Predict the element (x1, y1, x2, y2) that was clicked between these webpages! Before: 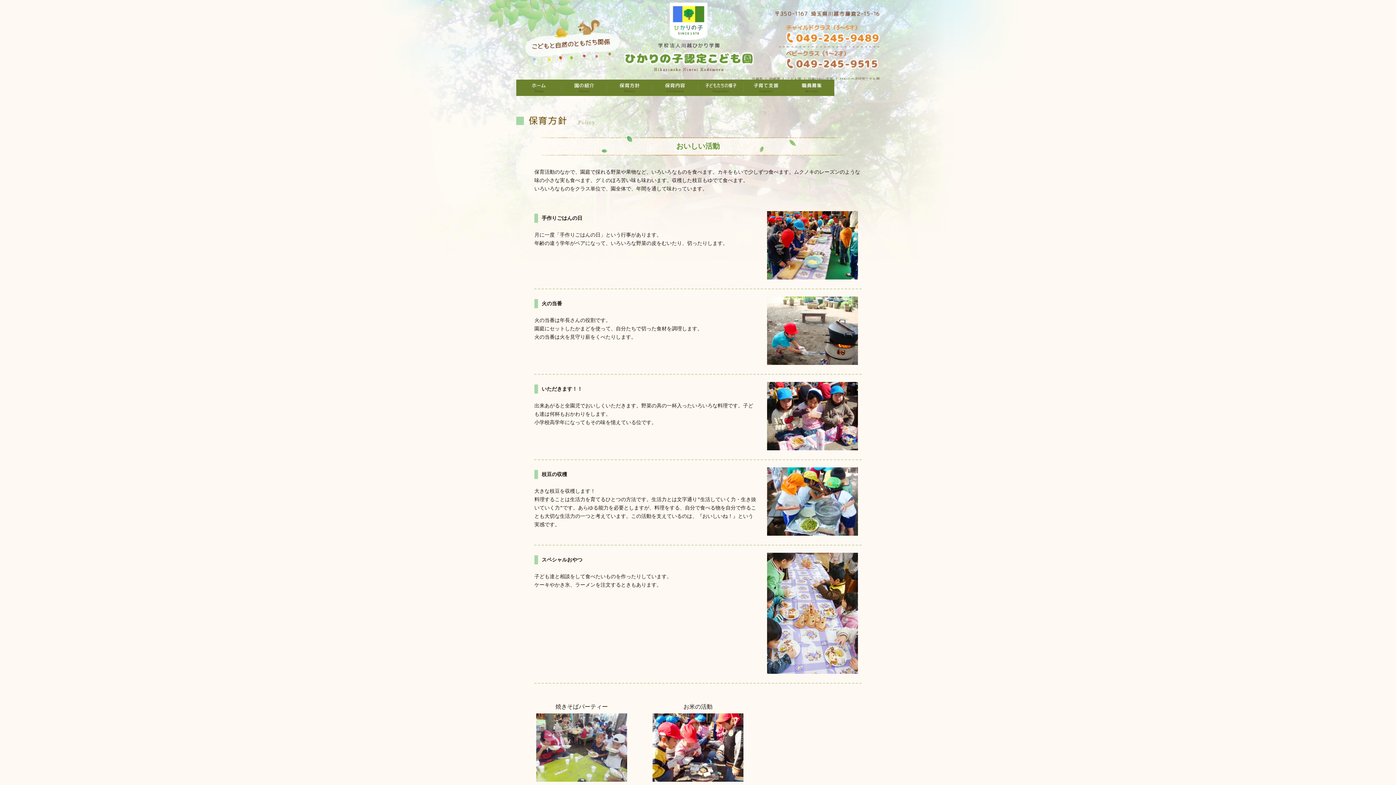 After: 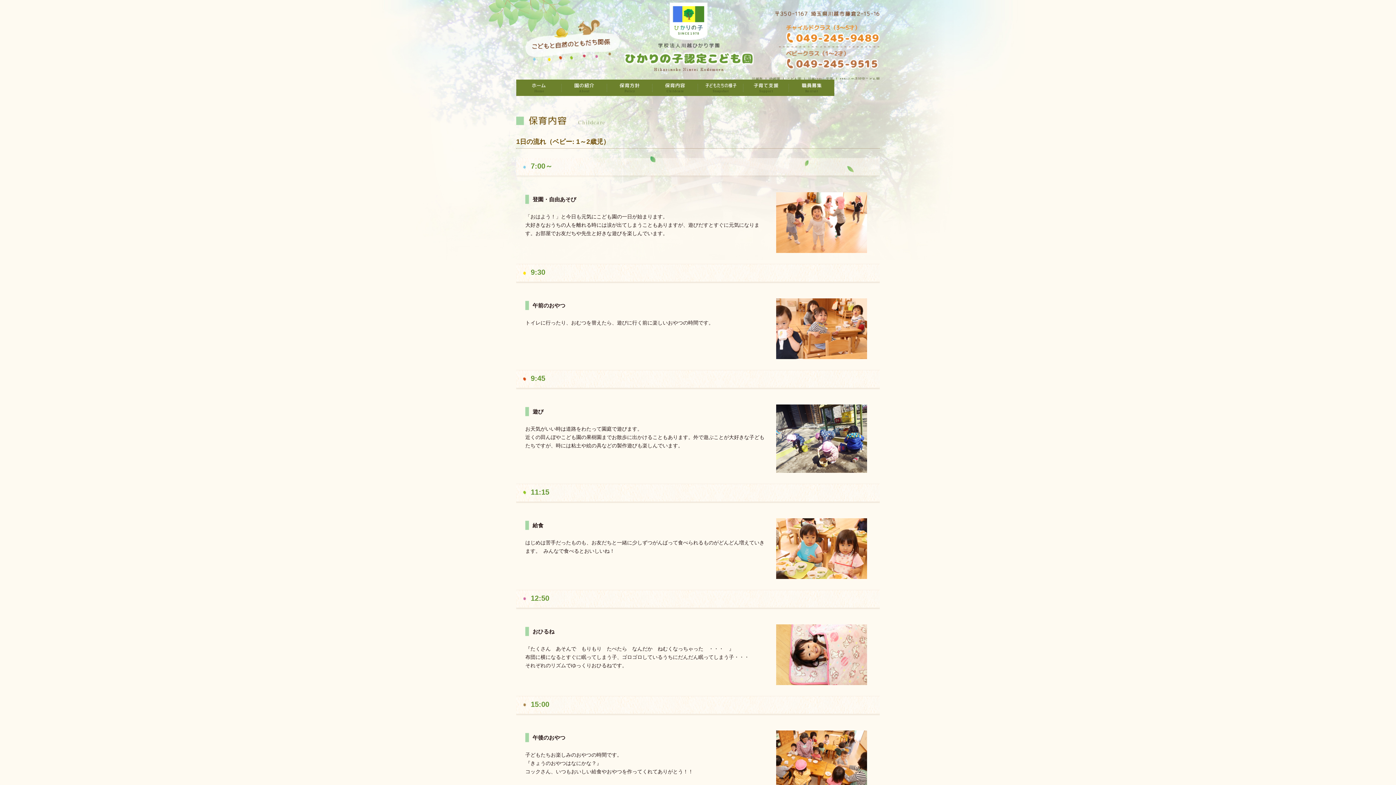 Action: bbox: (652, 79, 698, 96) label: 保育内容